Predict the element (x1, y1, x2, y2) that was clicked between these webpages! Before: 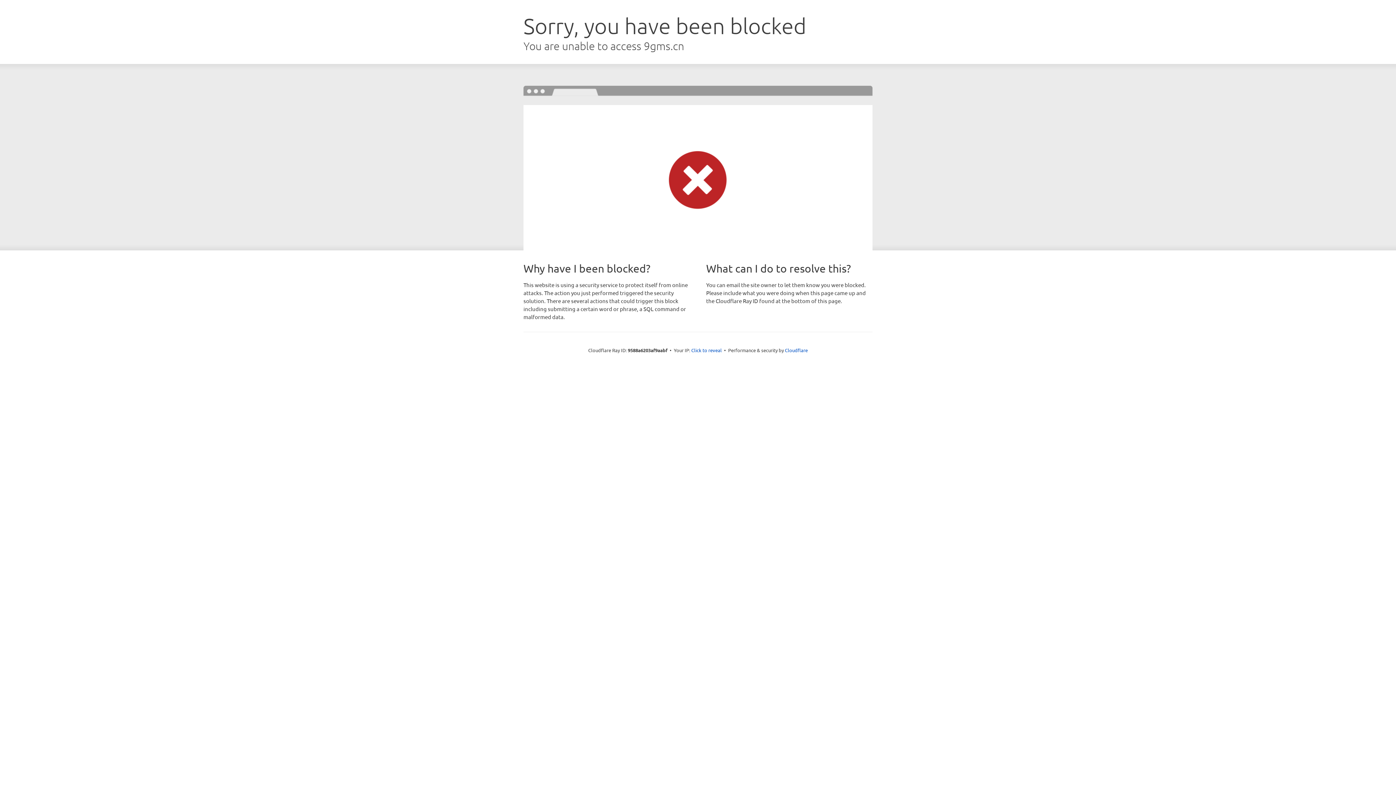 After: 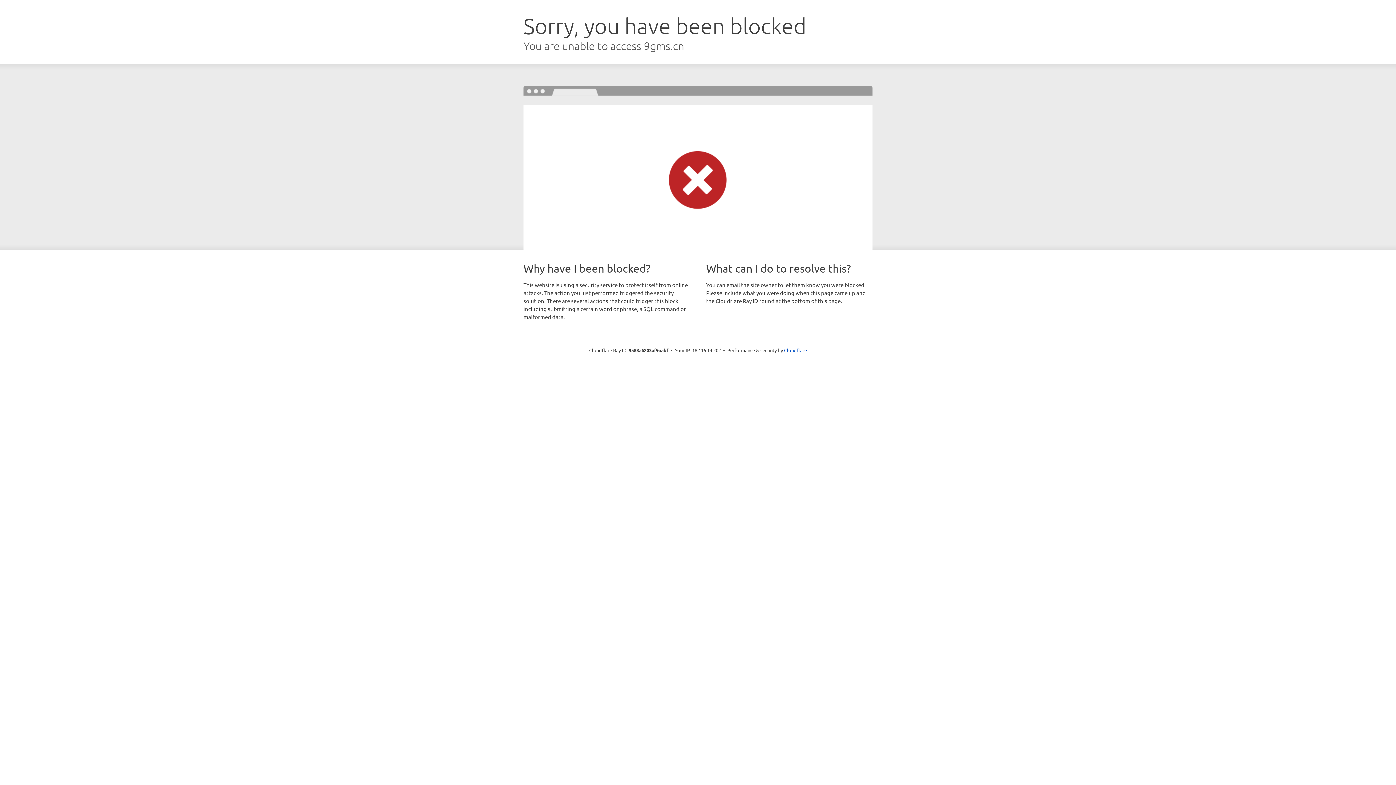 Action: label: Click to reveal bbox: (691, 346, 722, 353)